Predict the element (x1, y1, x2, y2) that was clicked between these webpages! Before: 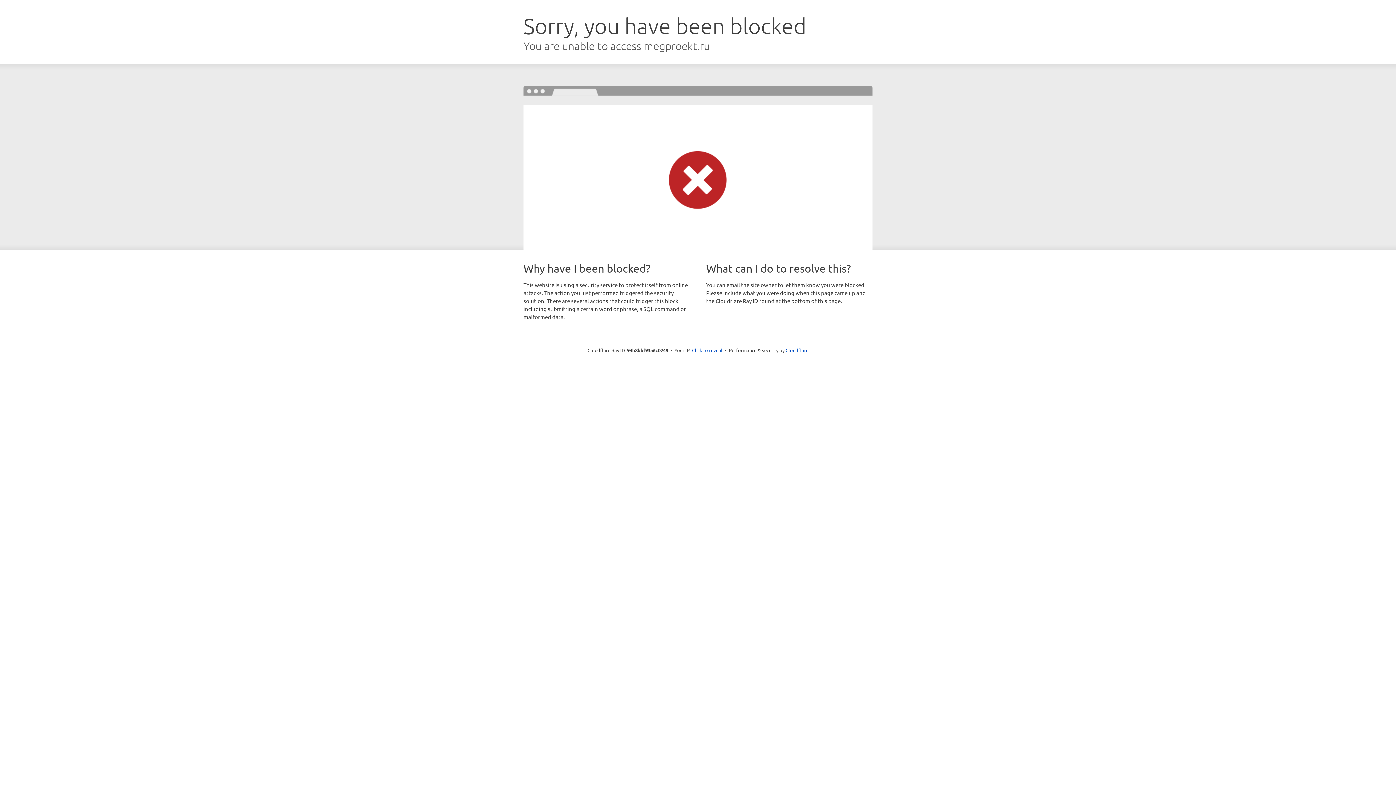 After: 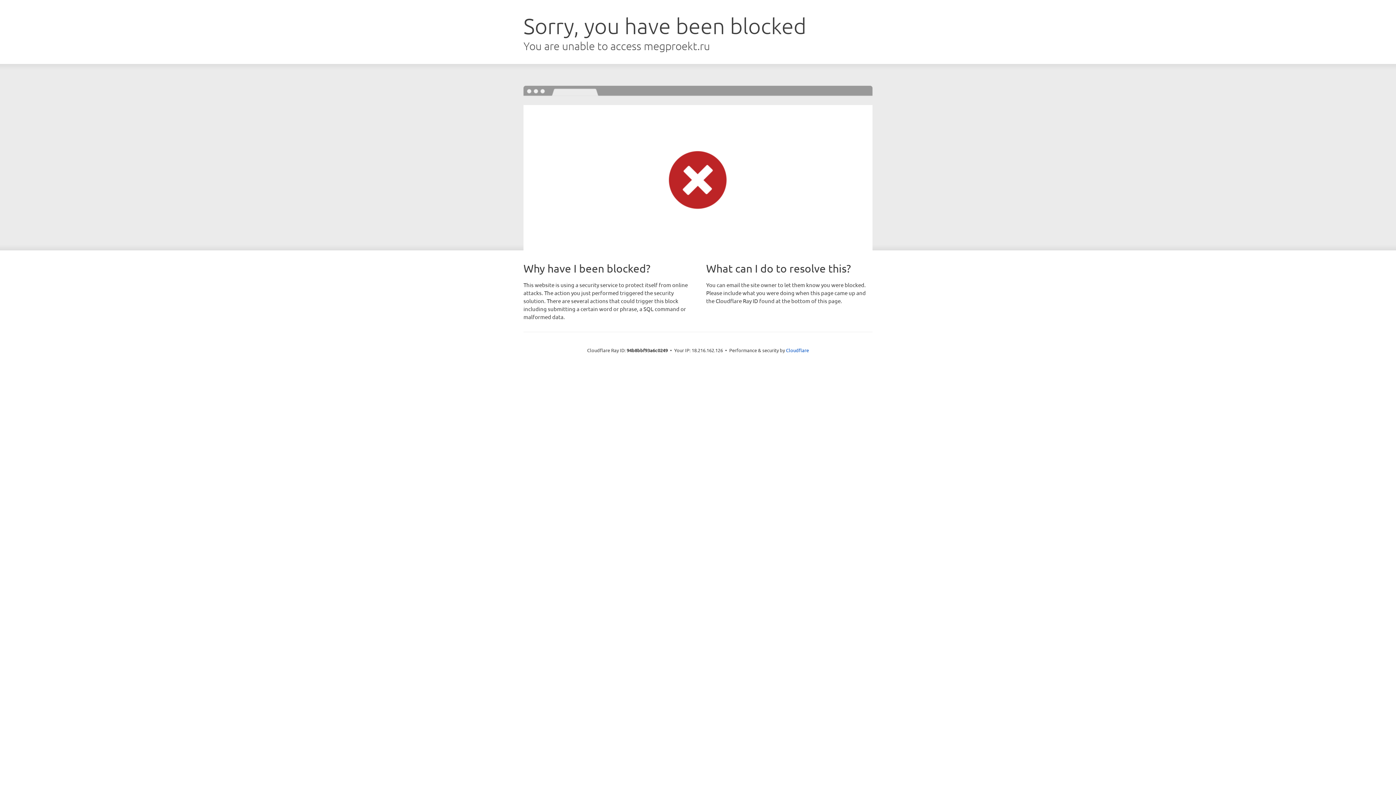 Action: label: Click to reveal bbox: (692, 346, 722, 353)